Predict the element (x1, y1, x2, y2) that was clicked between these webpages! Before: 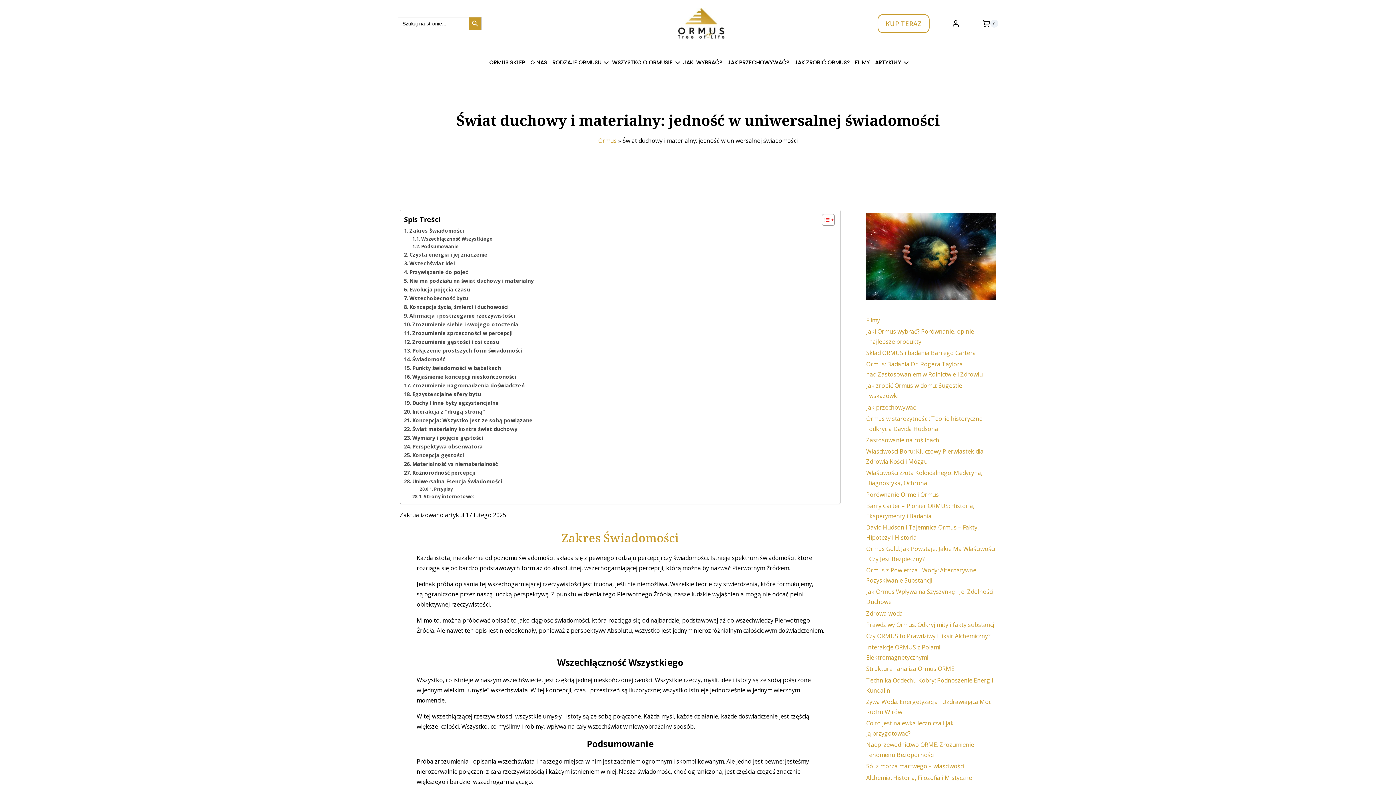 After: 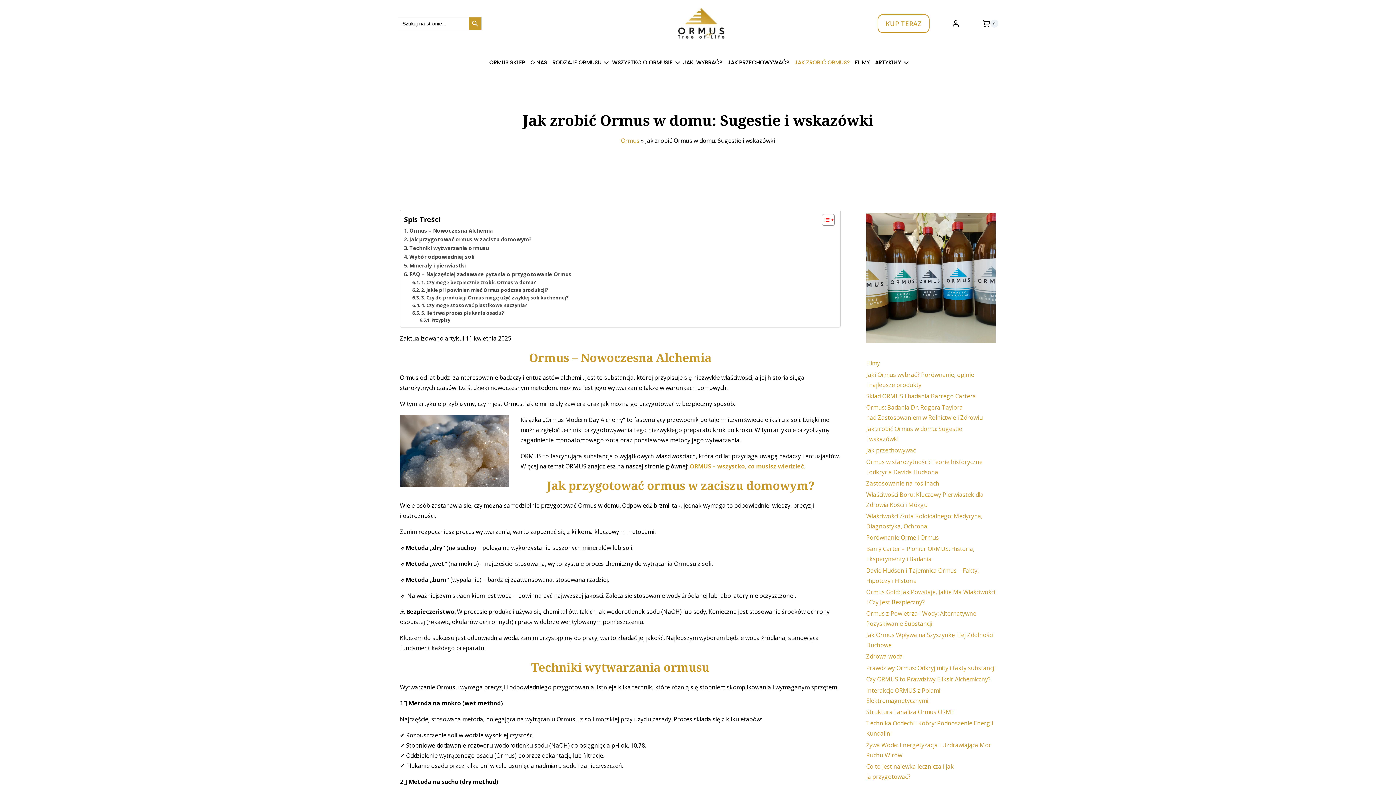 Action: bbox: (792, 54, 852, 69) label: JAK ZROBIĆ ORMUS?